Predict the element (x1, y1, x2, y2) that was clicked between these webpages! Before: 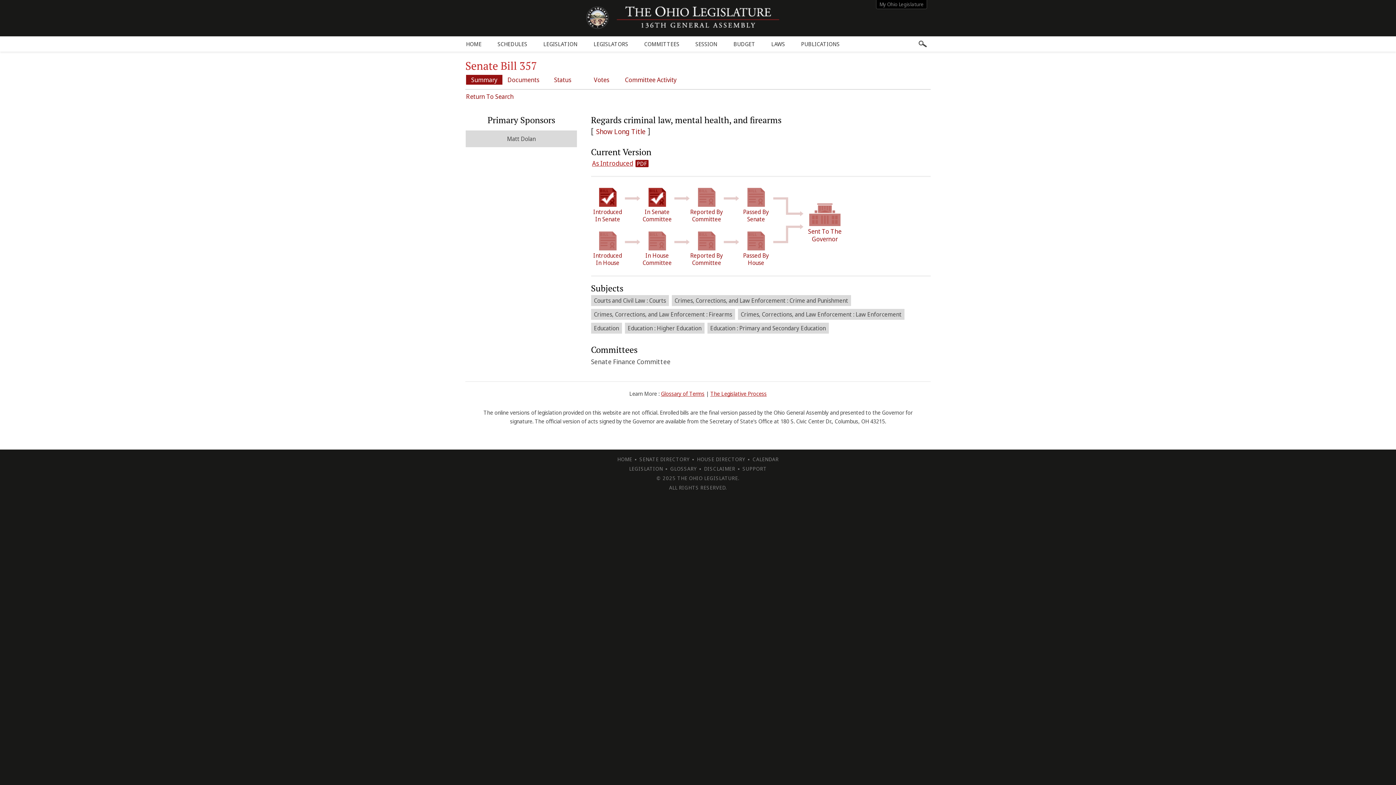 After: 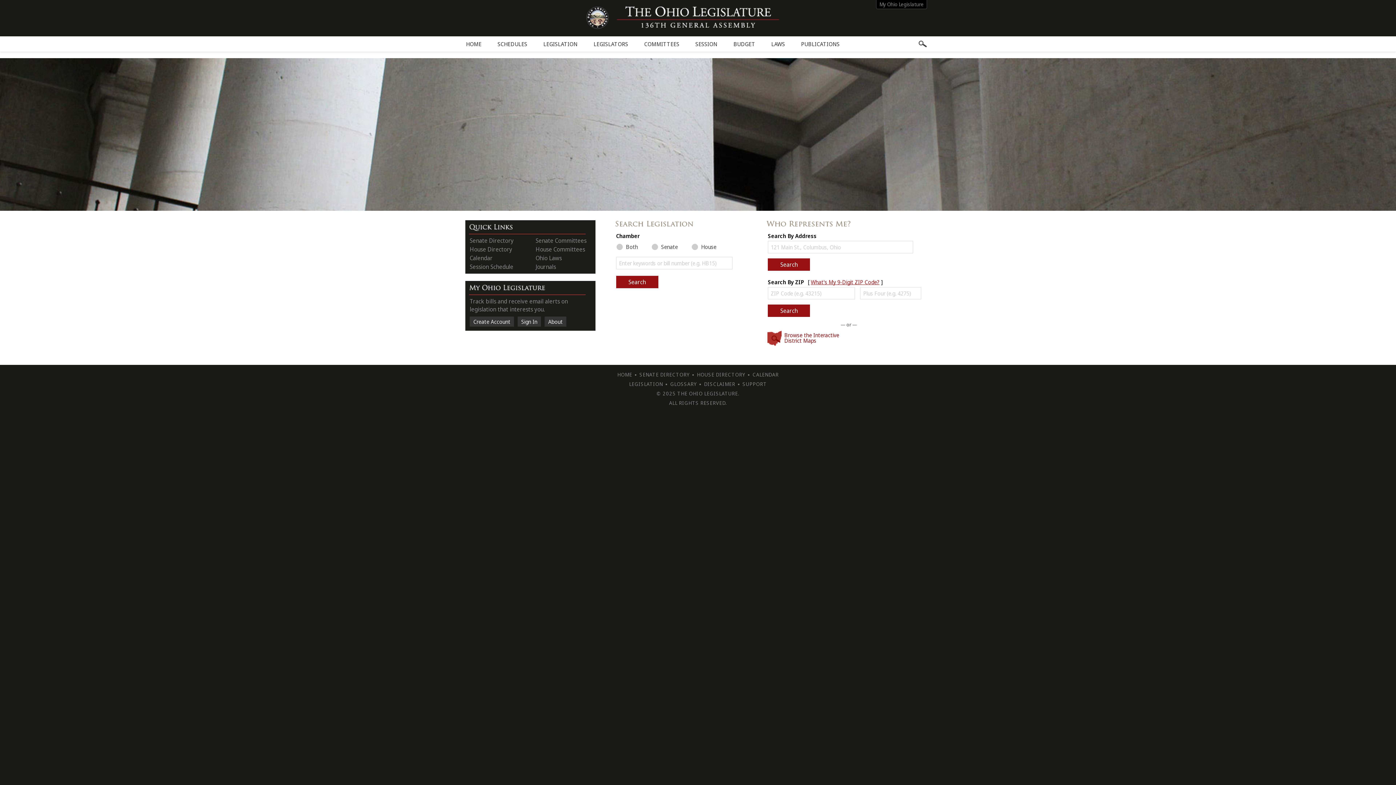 Action: label: HOME bbox: (616, 454, 633, 464)